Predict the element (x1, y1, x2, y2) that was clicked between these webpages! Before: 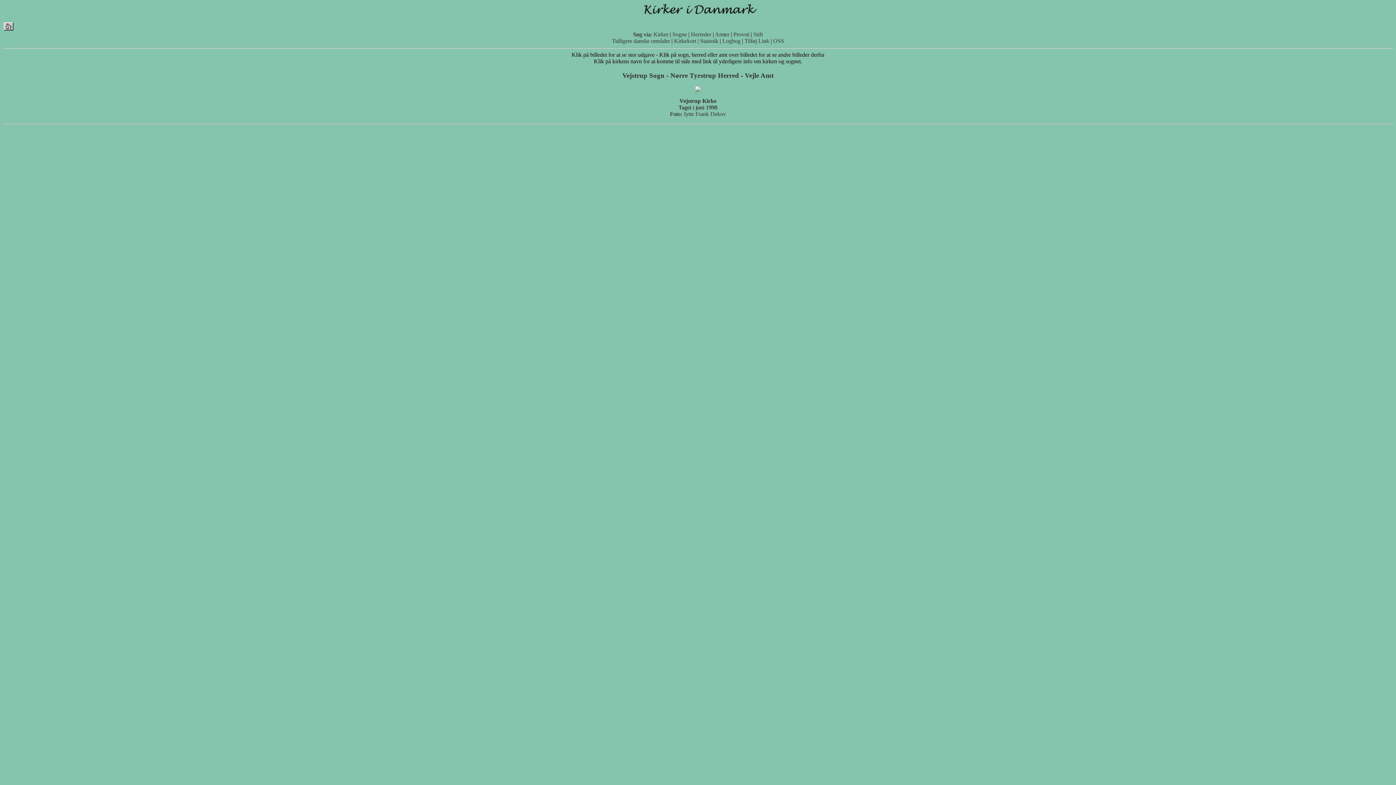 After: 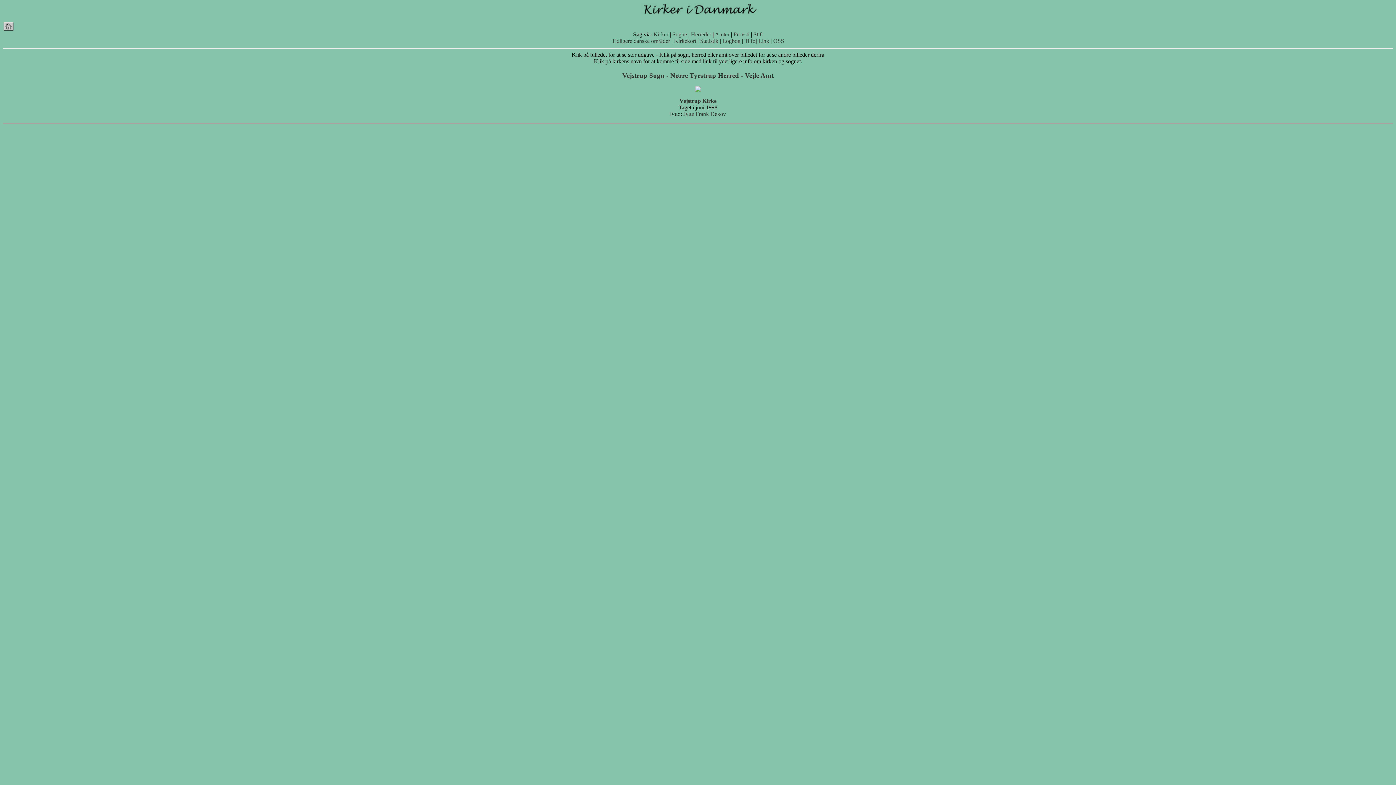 Action: bbox: (622, 71, 664, 79) label: Vejstrup Sogn